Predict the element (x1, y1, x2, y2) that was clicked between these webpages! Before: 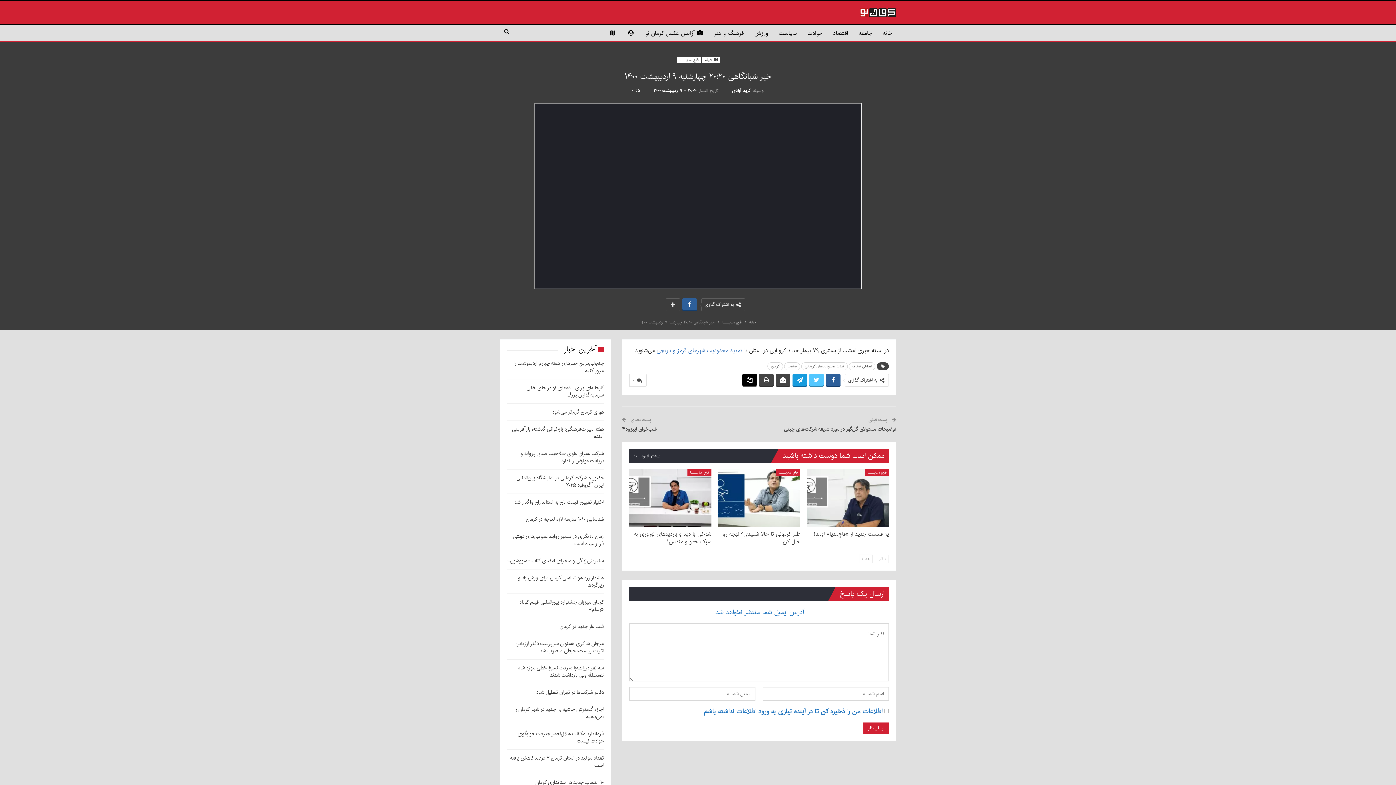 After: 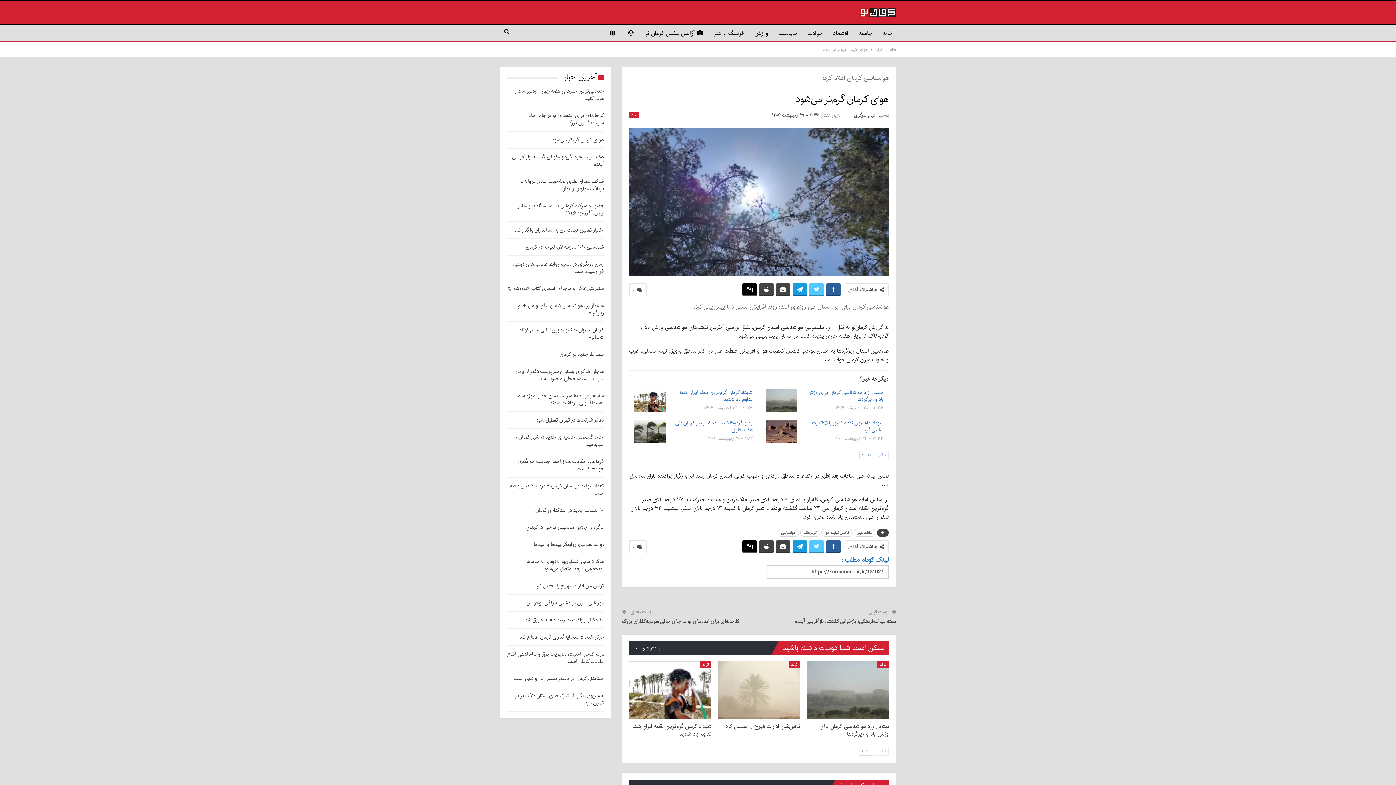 Action: bbox: (552, 407, 604, 416) label: هوای کرمان گرم‌تر می‌شود